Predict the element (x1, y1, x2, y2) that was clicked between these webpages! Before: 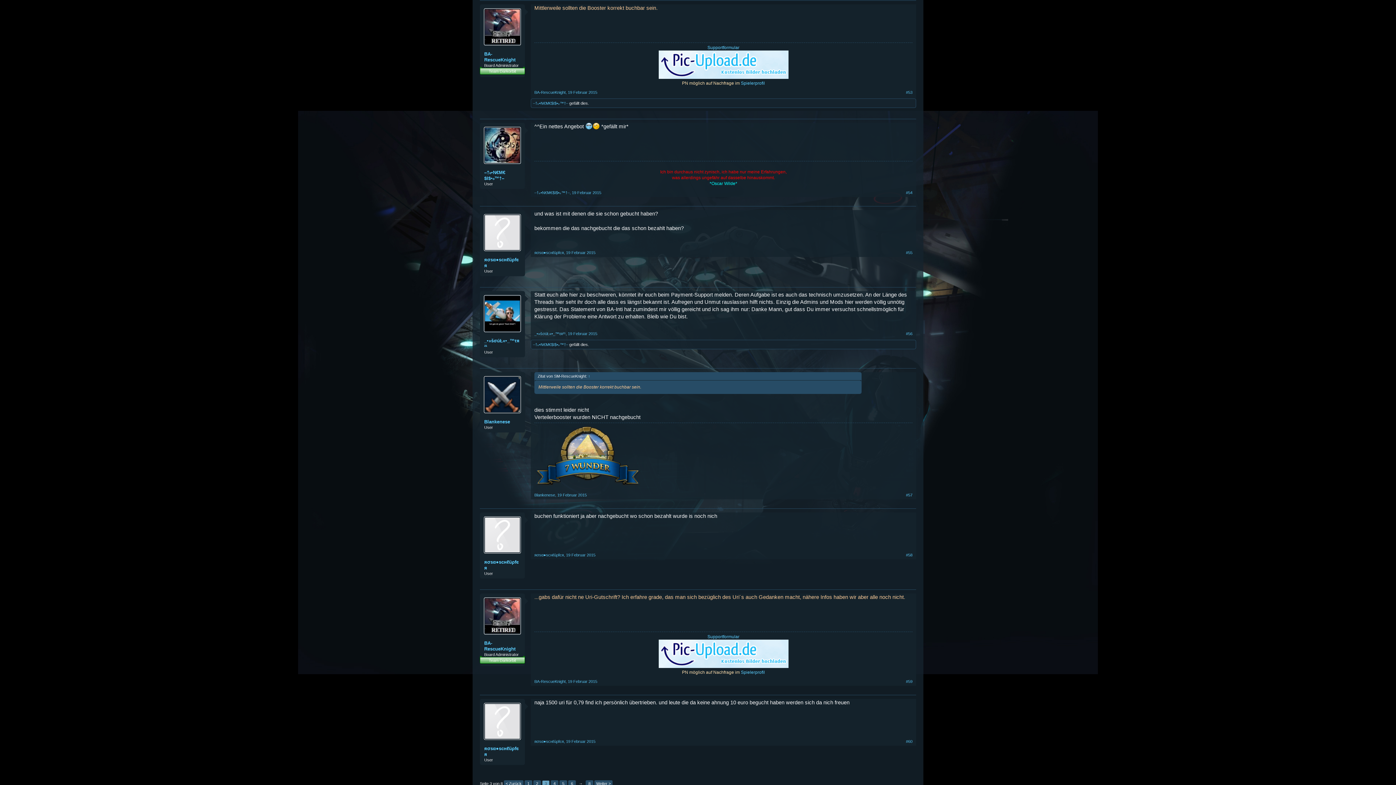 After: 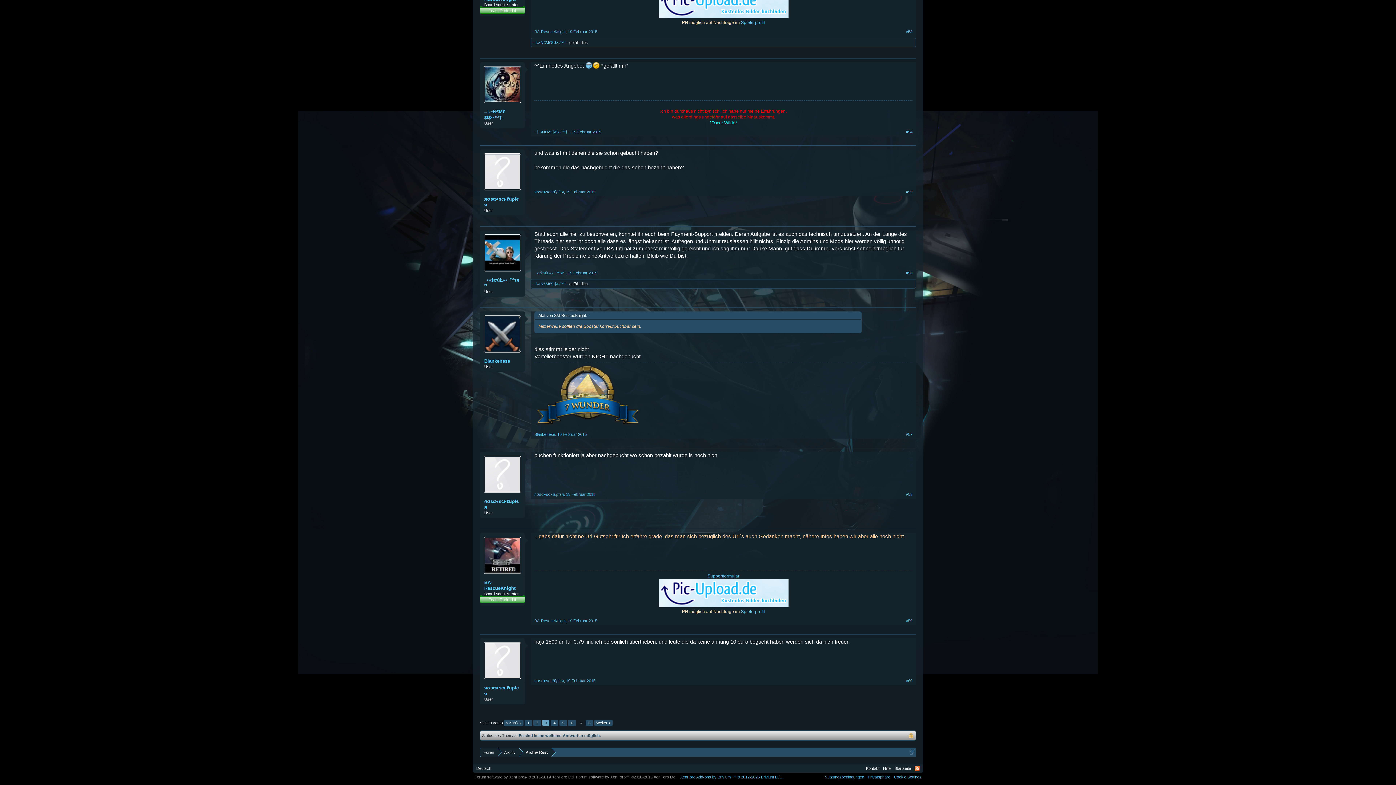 Action: bbox: (568, 331, 597, 335) label: 19 Februar 2015